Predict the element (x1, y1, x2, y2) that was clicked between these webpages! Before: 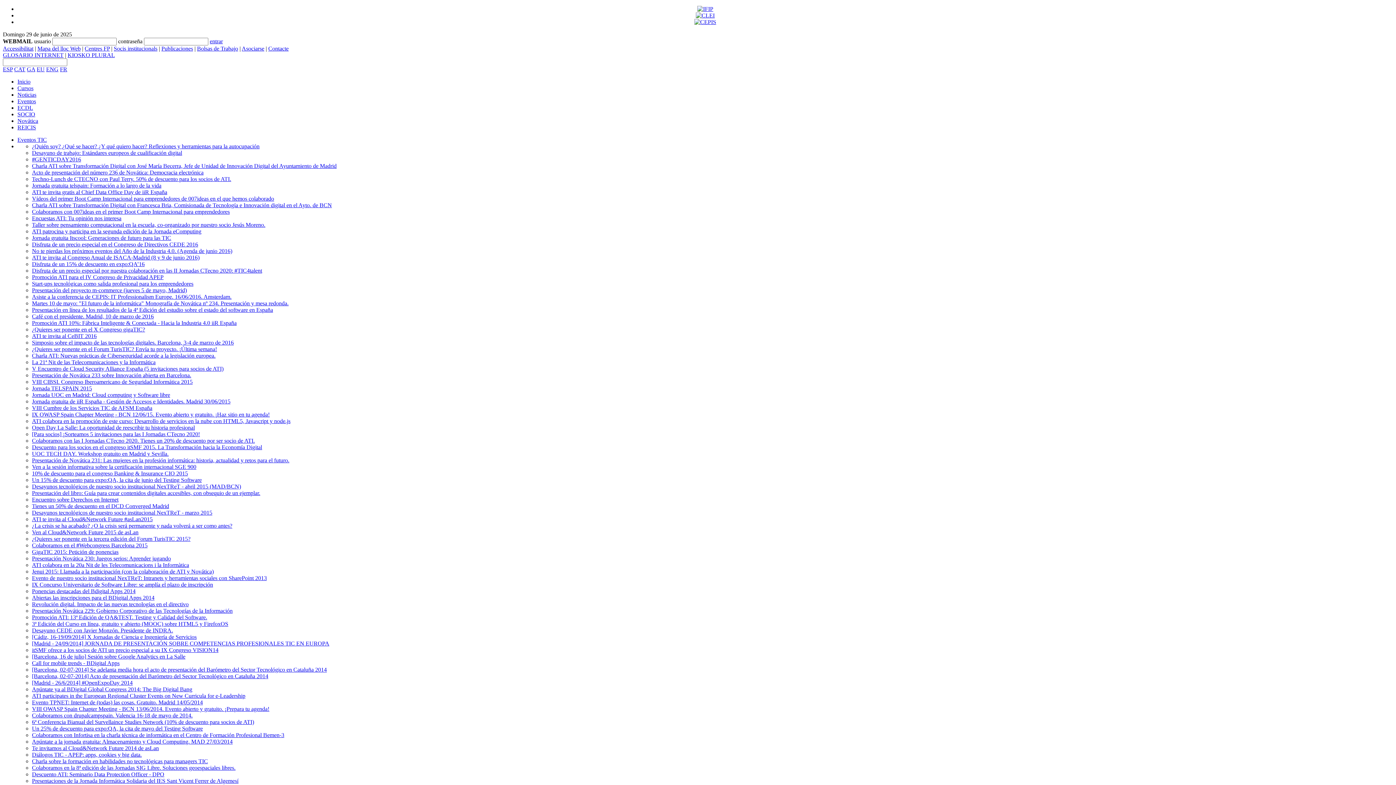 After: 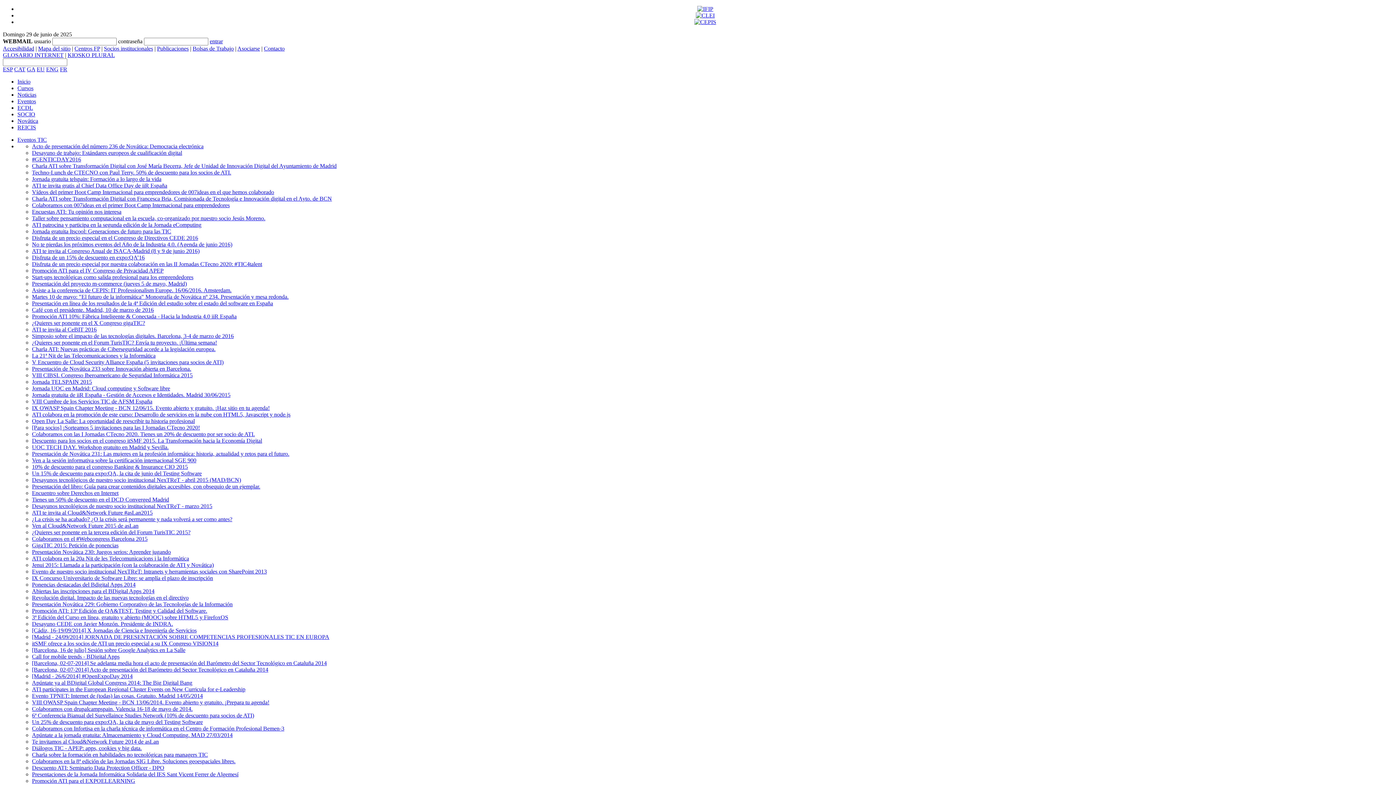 Action: label: Acto de presentación del número 236 de Novática: Democracia electrónica bbox: (32, 169, 203, 175)